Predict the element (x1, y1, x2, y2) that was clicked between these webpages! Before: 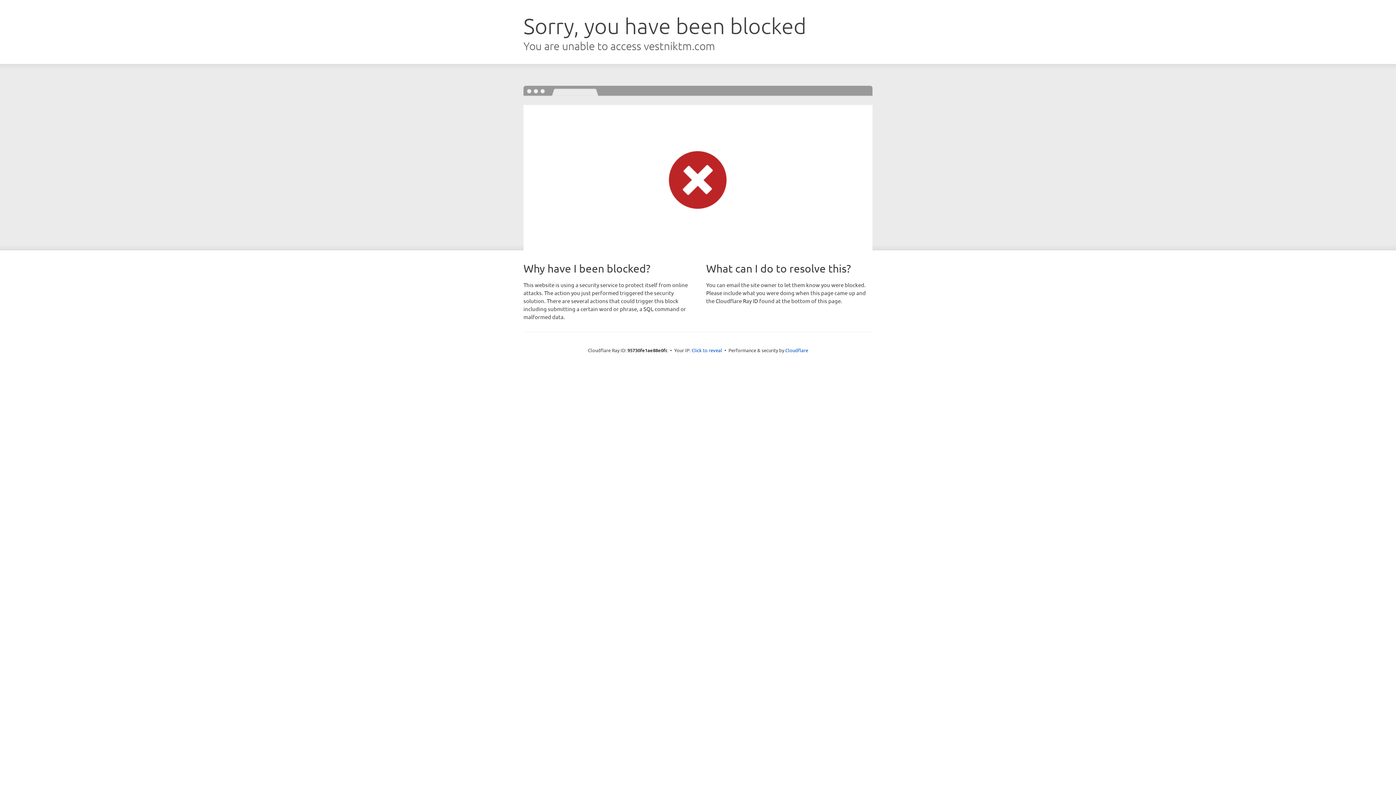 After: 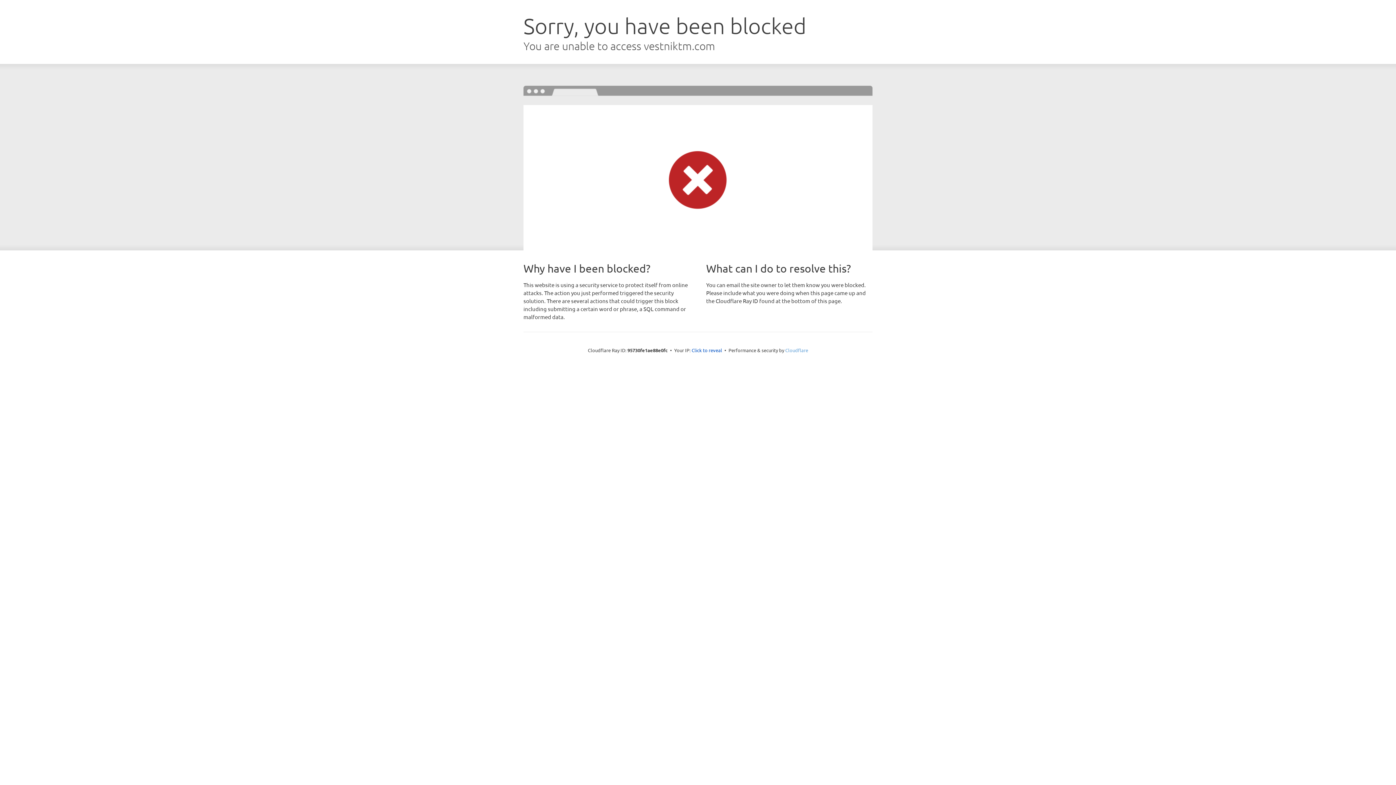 Action: label: Cloudflare bbox: (785, 347, 808, 353)